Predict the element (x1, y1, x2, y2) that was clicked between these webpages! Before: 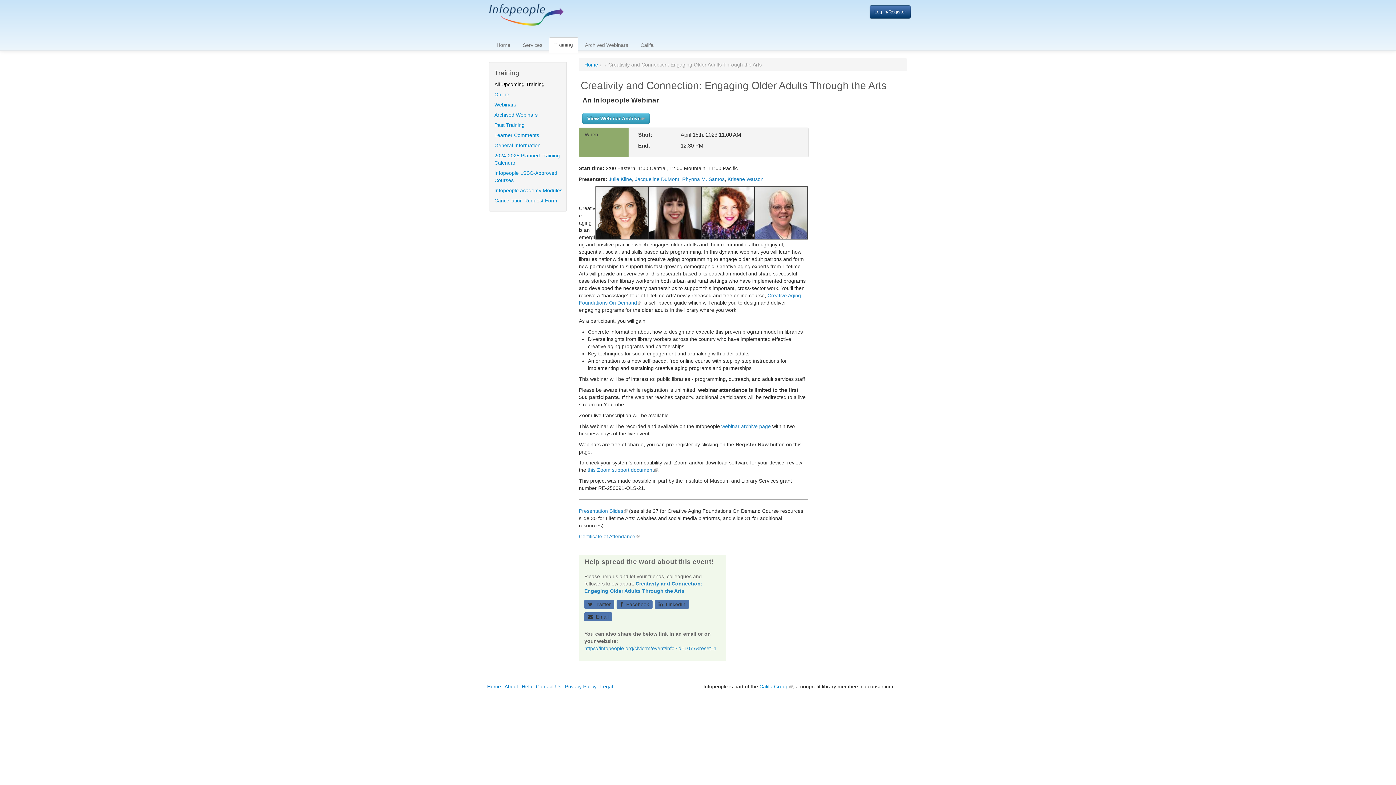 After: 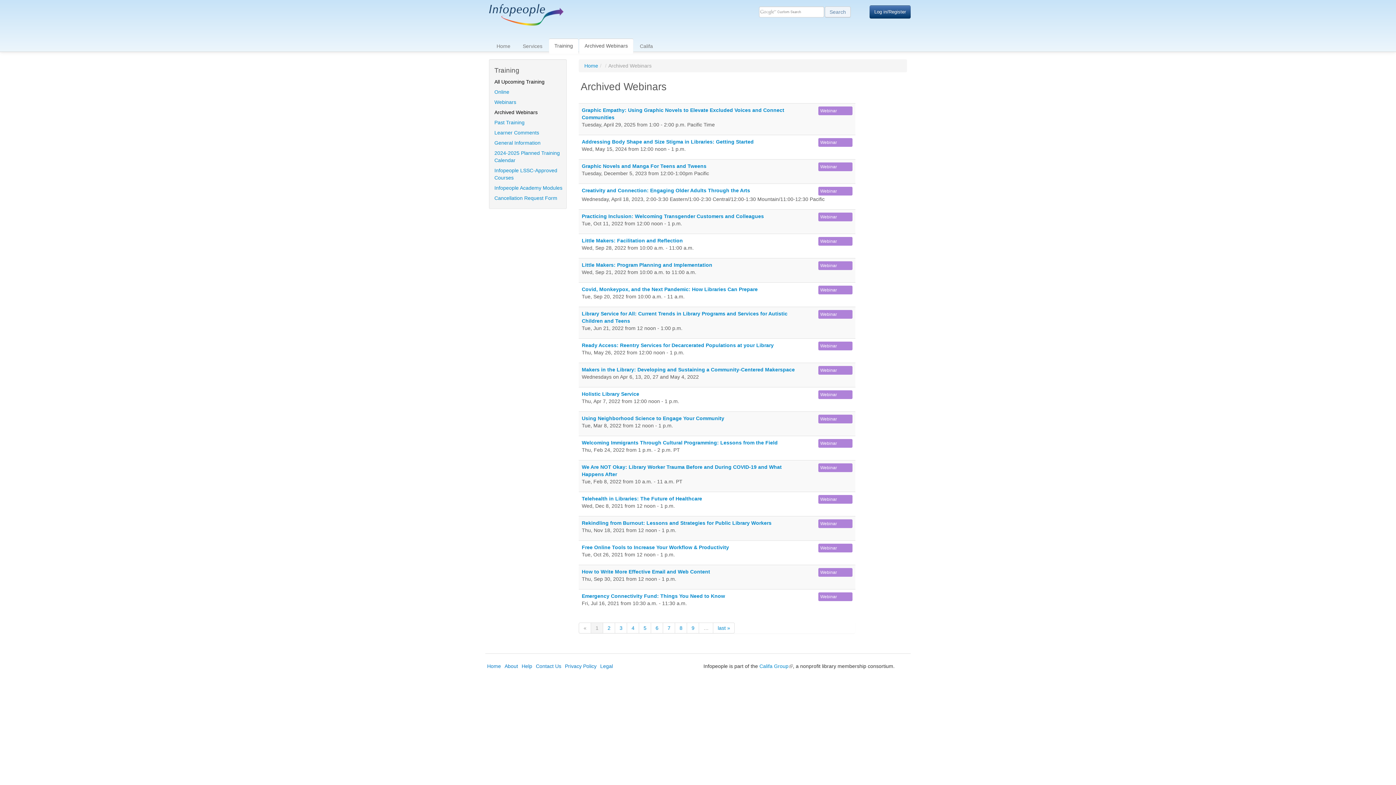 Action: label: webinar archive page bbox: (721, 423, 771, 429)